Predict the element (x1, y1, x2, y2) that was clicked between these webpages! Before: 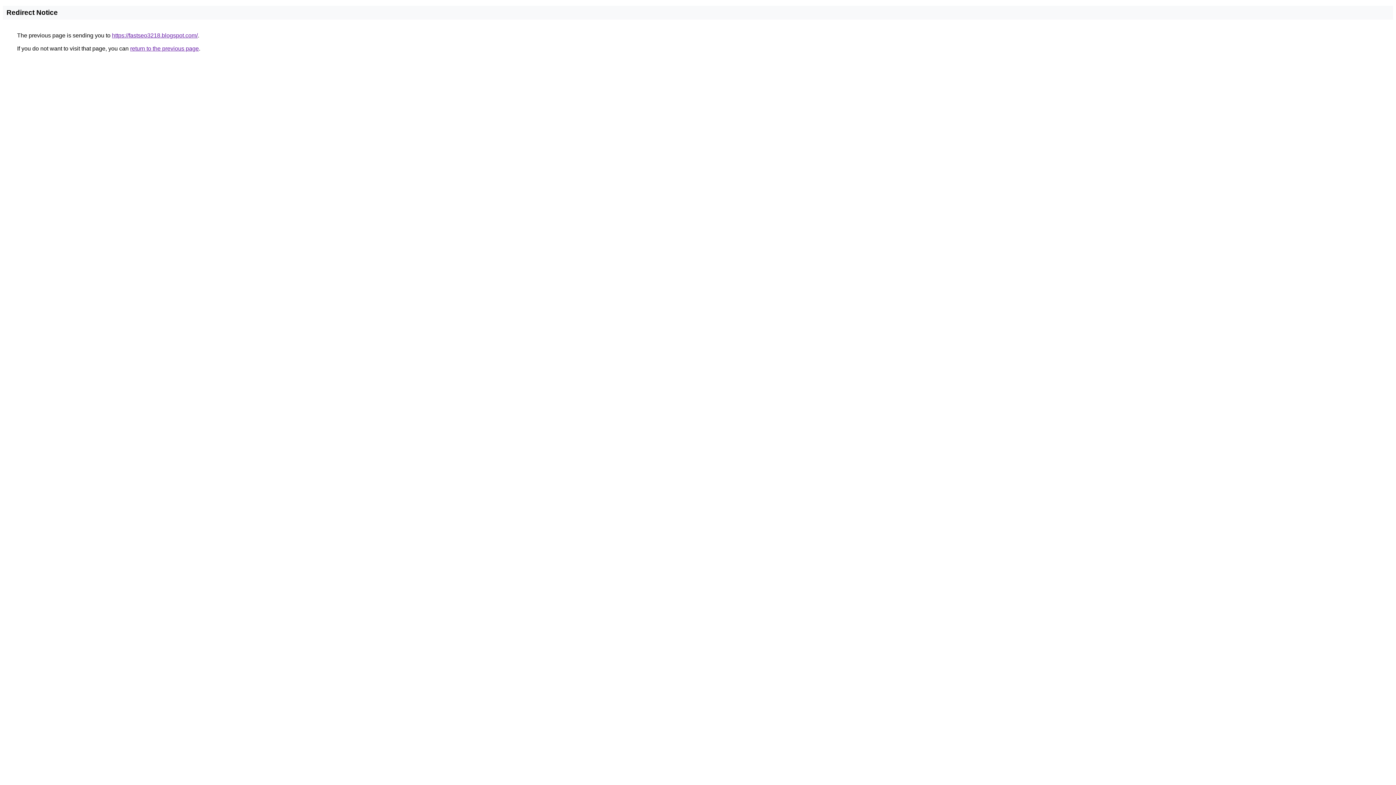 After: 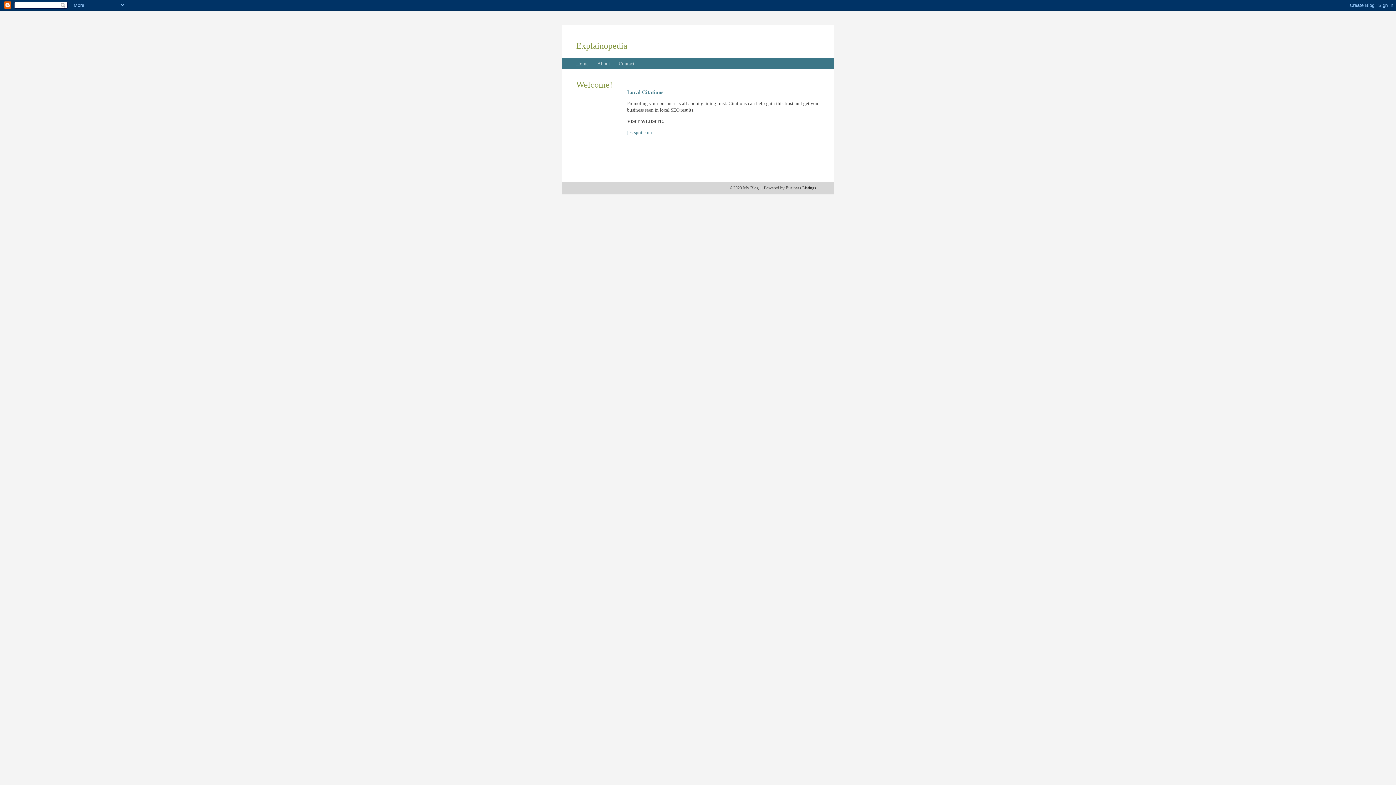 Action: bbox: (112, 32, 197, 38) label: https://fastseo3218.blogspot.com/